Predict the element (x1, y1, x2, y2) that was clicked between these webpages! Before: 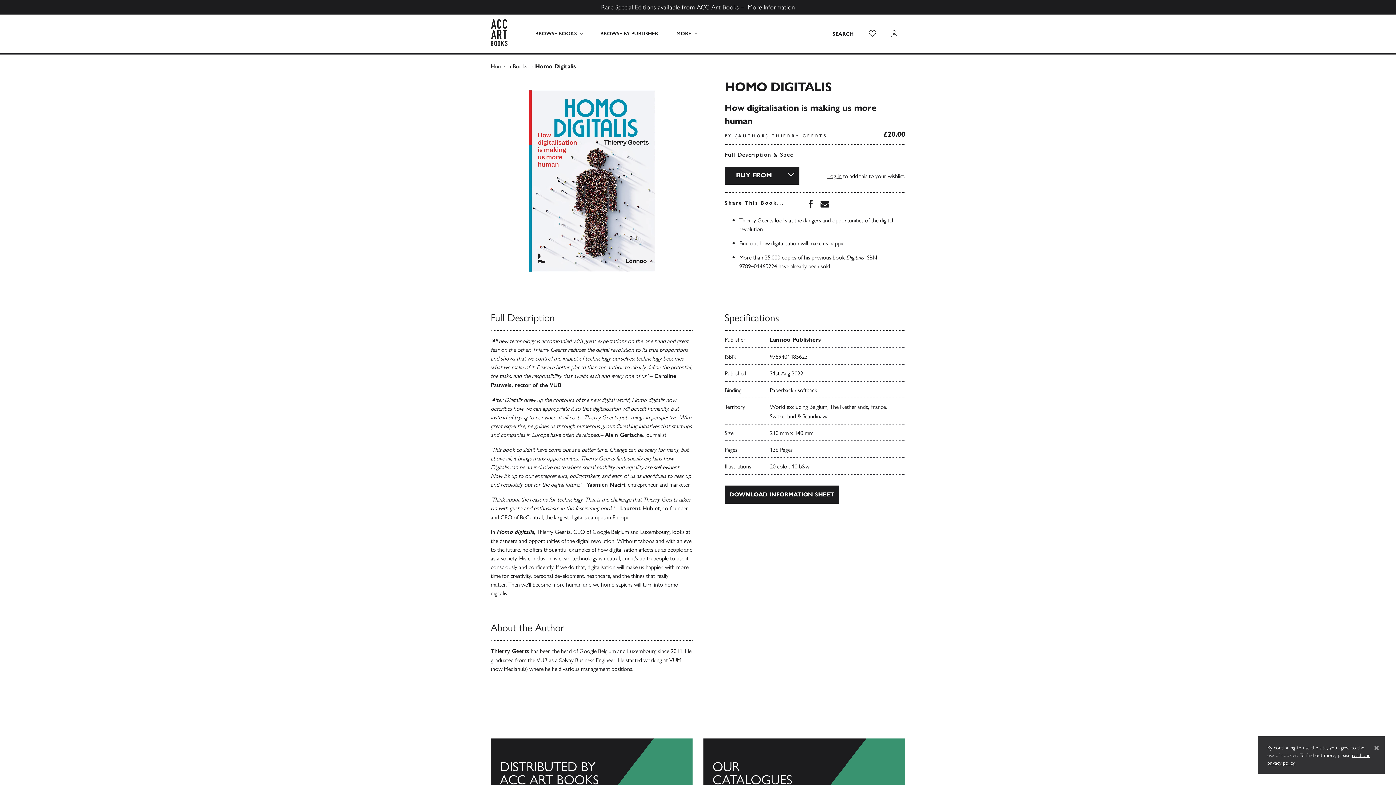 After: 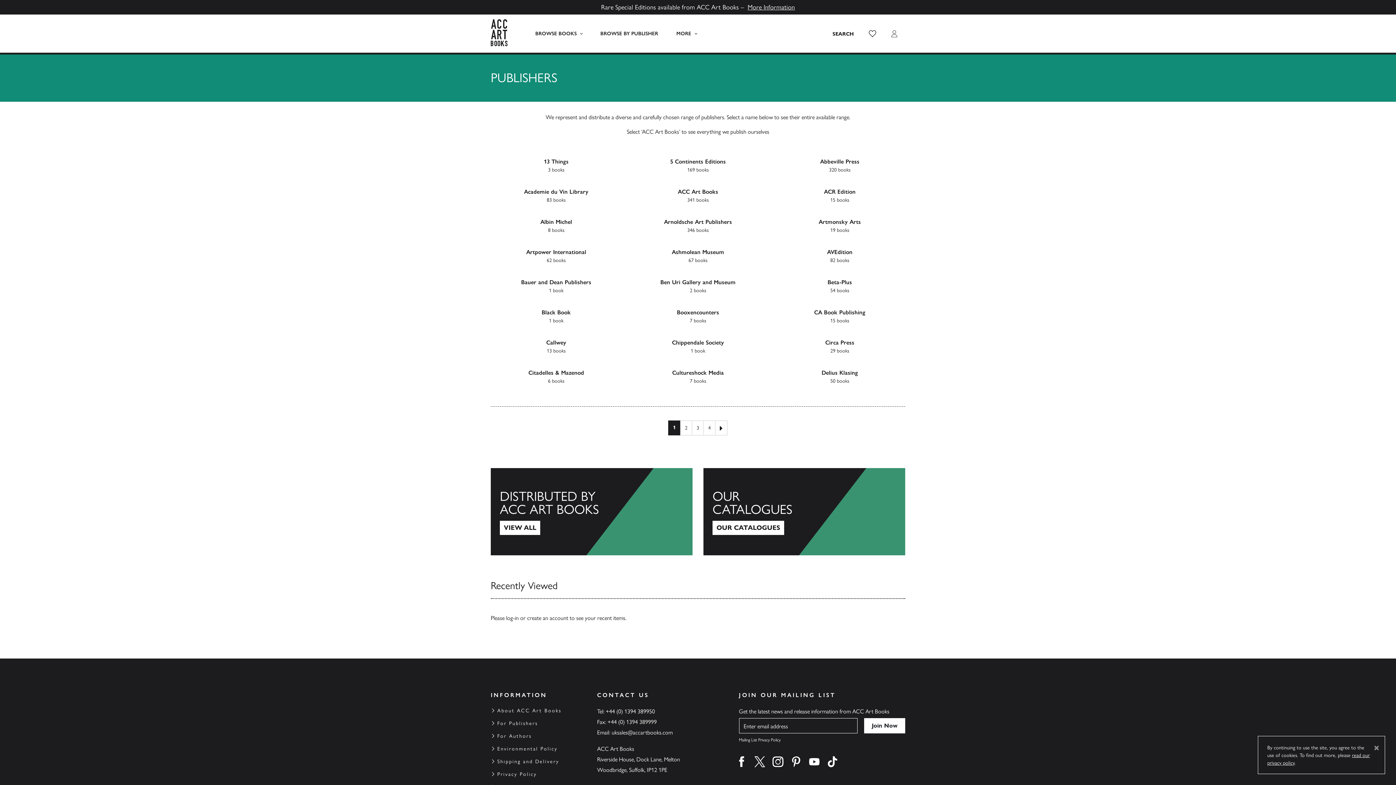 Action: bbox: (591, 14, 667, 52) label: BROWSE BY PUBLISHER